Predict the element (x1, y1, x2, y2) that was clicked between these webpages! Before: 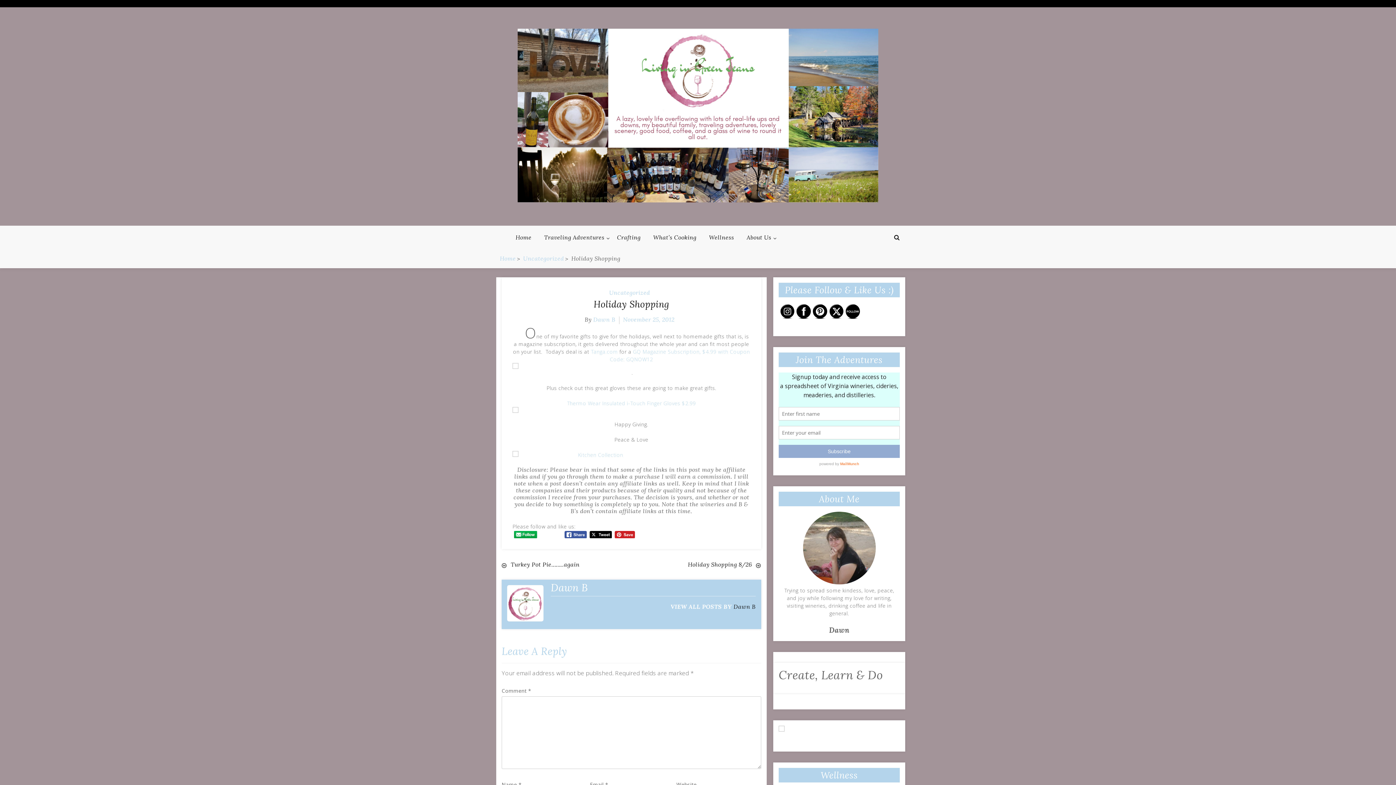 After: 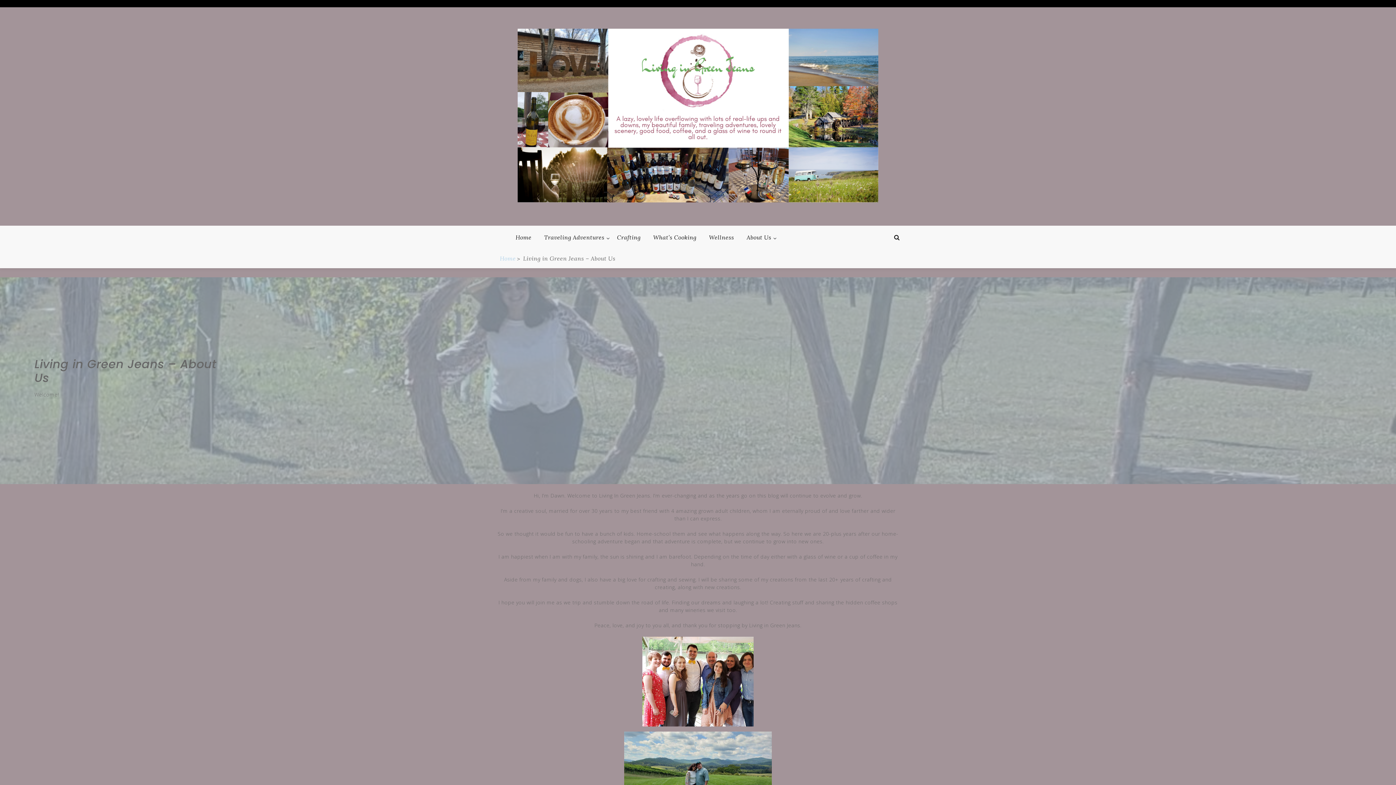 Action: label: About Us bbox: (741, 225, 777, 248)